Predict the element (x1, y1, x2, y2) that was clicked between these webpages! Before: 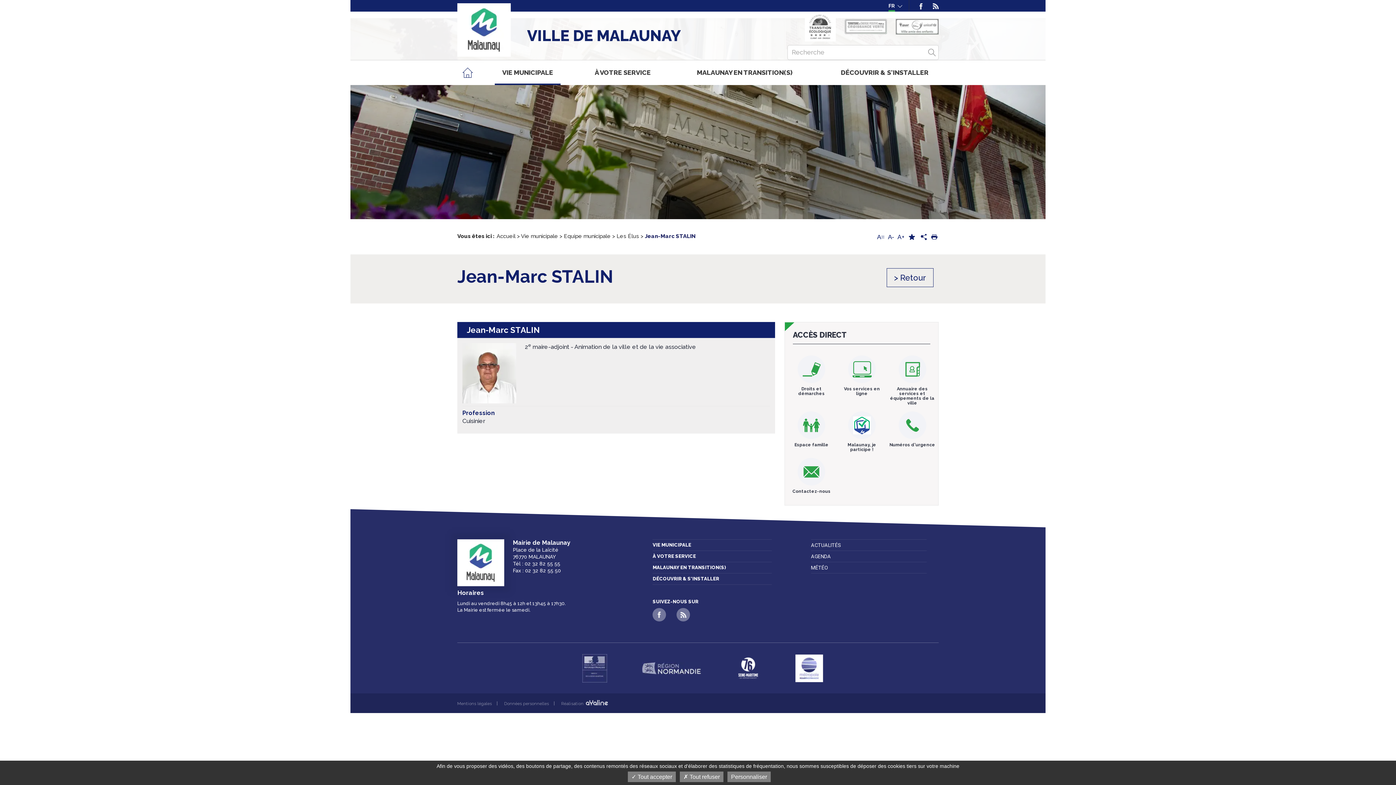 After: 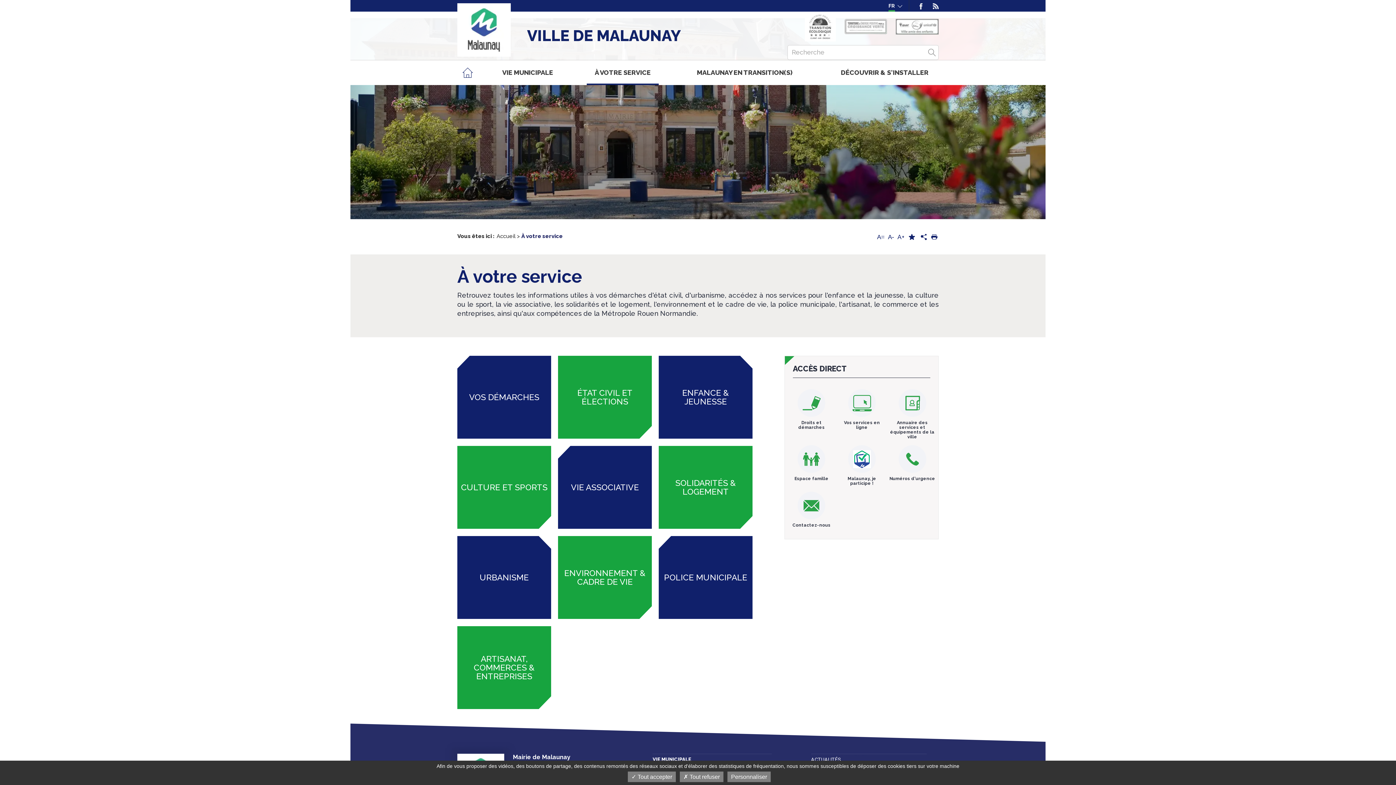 Action: label: À VOTRE SERVICE bbox: (573, 60, 672, 85)